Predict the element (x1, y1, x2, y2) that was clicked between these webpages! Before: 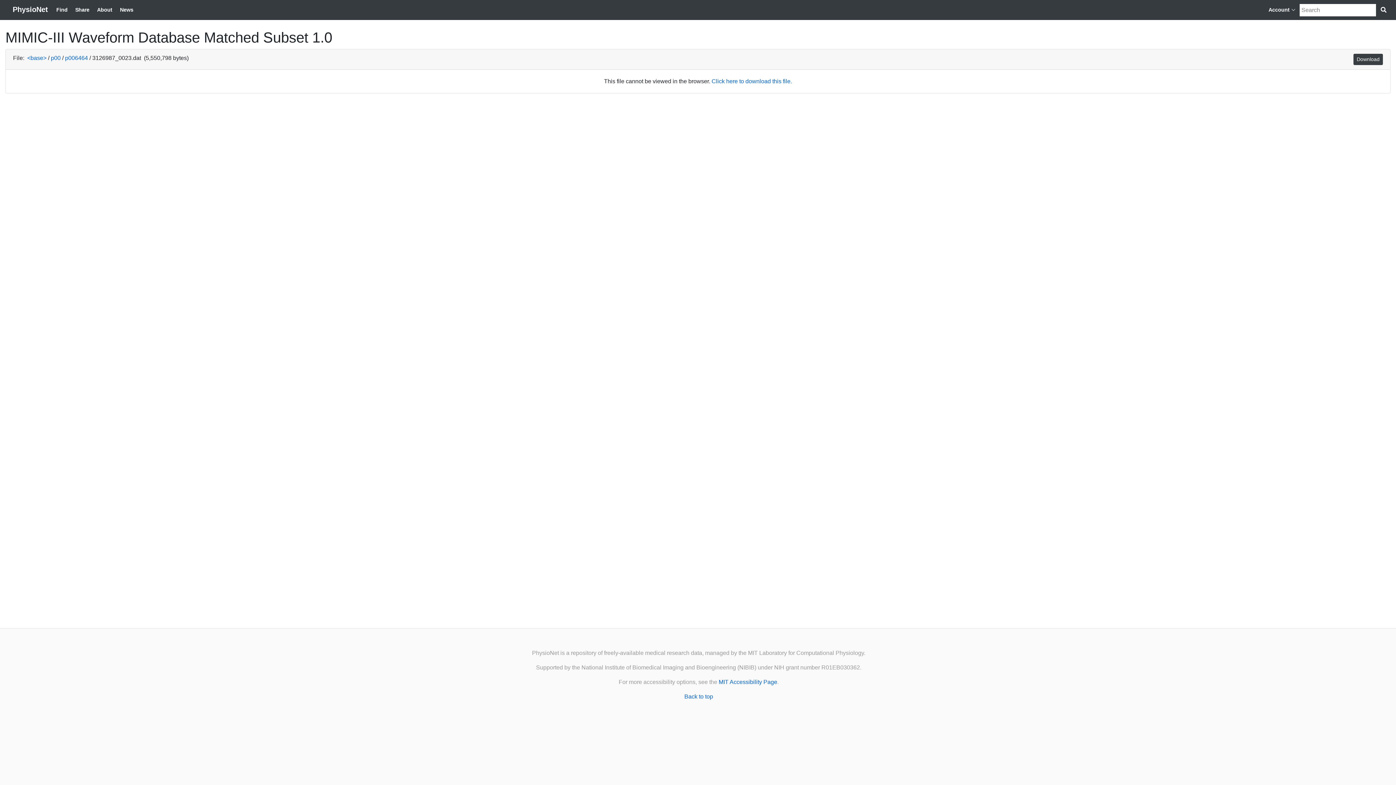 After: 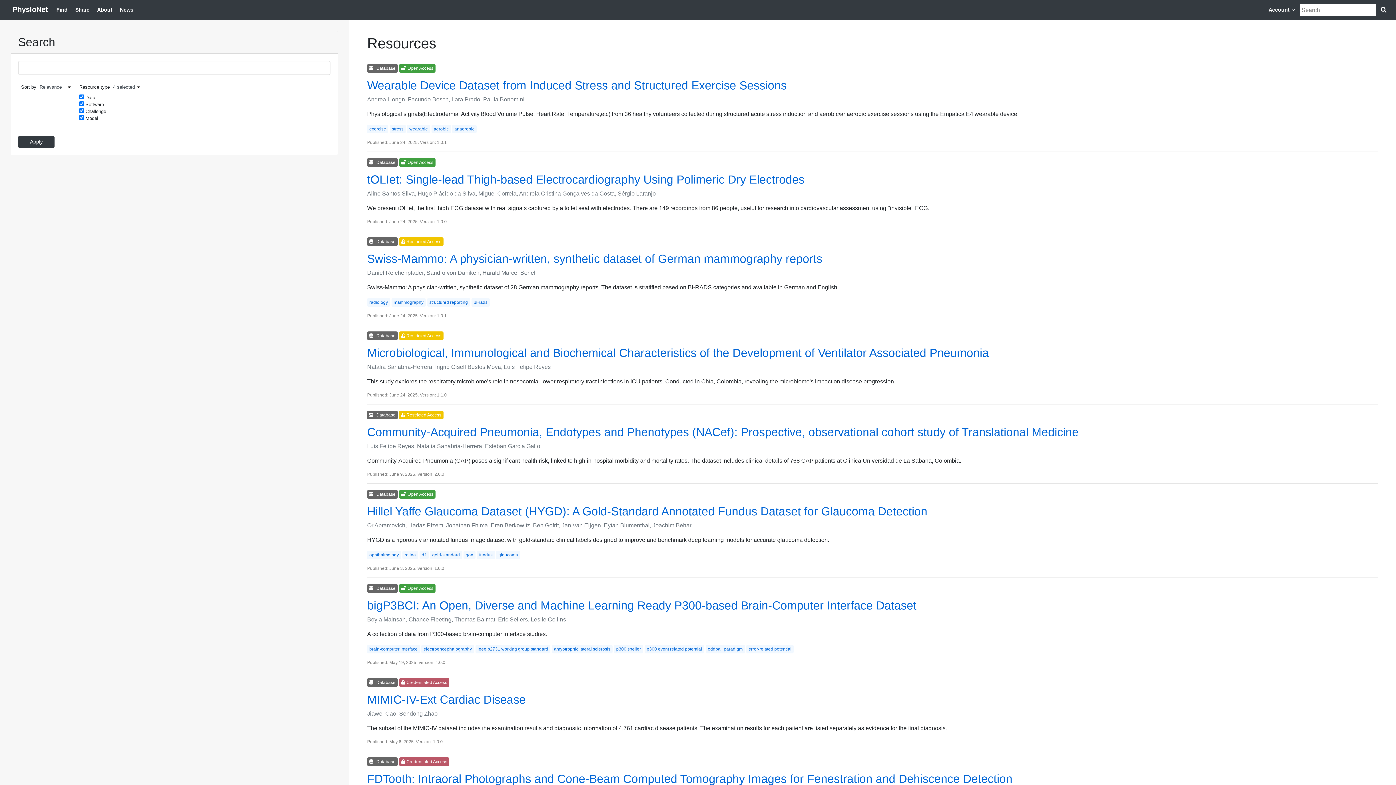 Action: label: Find bbox: (53, 3, 70, 16)